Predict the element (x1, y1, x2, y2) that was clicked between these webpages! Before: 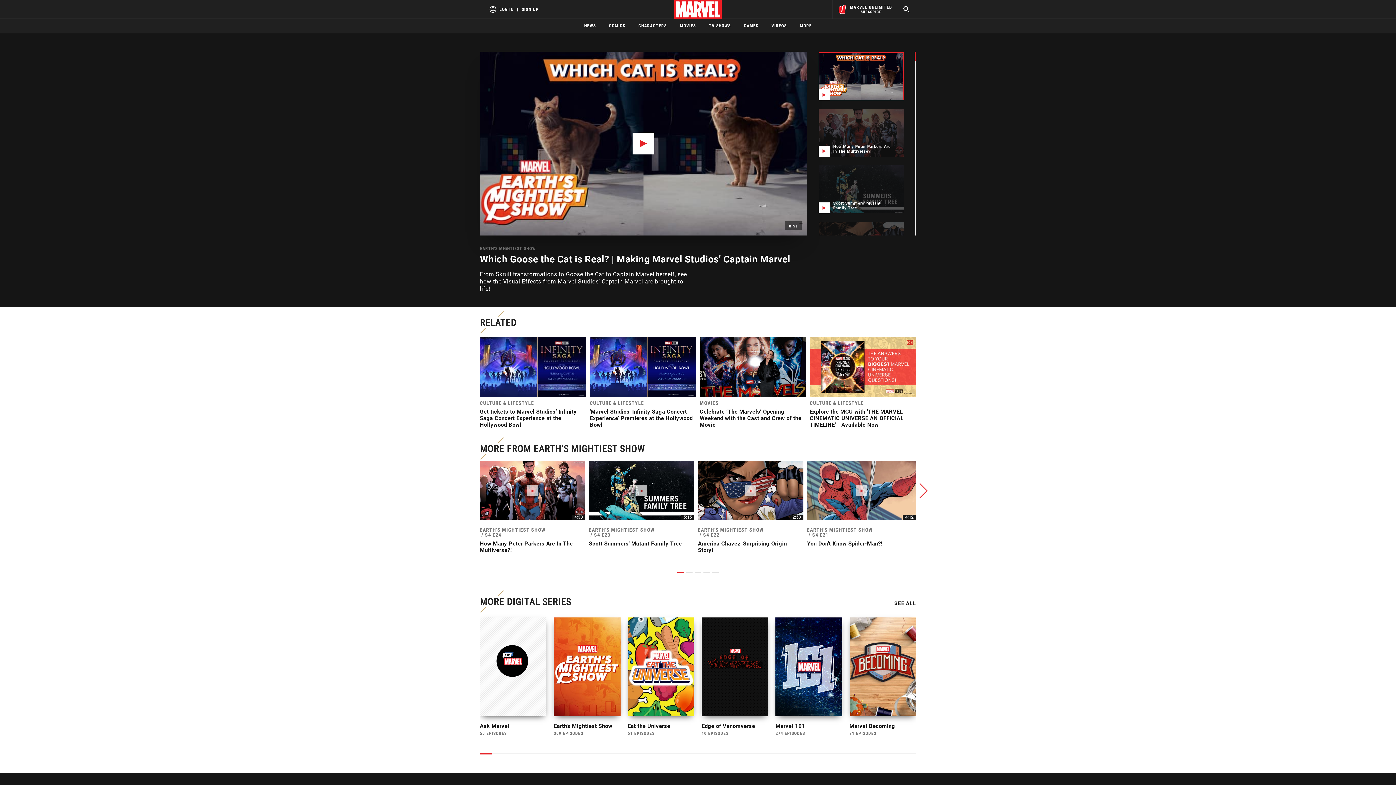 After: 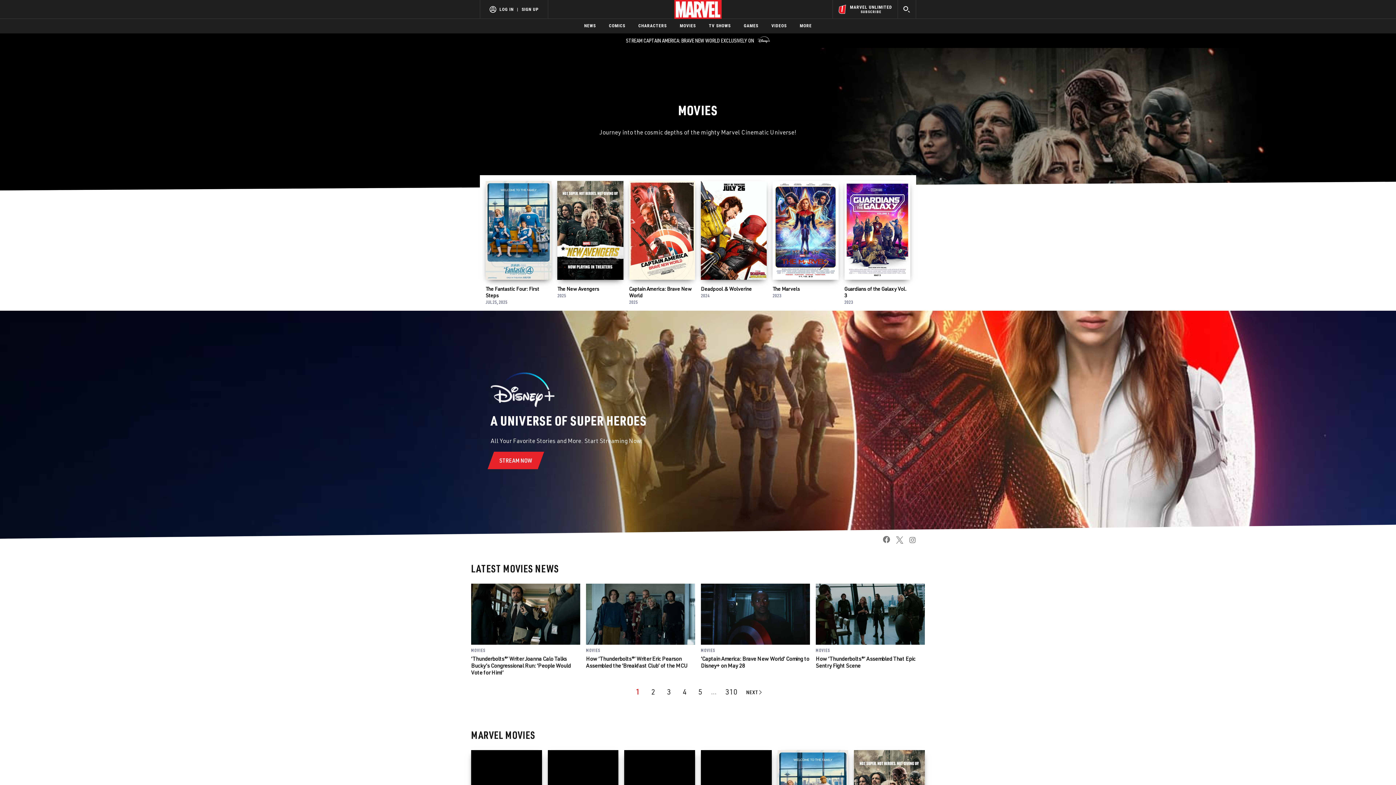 Action: bbox: (680, 18, 696, 33) label: MOVIES